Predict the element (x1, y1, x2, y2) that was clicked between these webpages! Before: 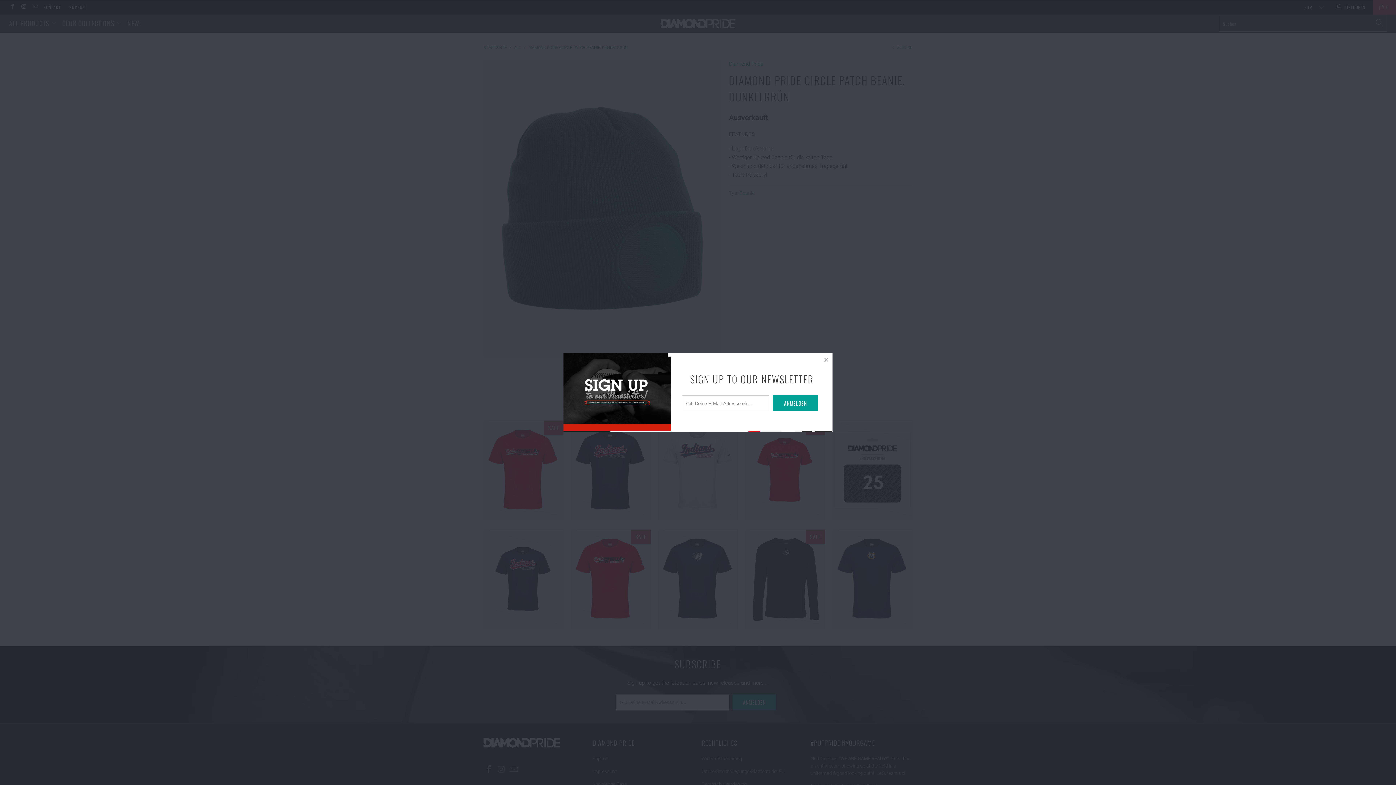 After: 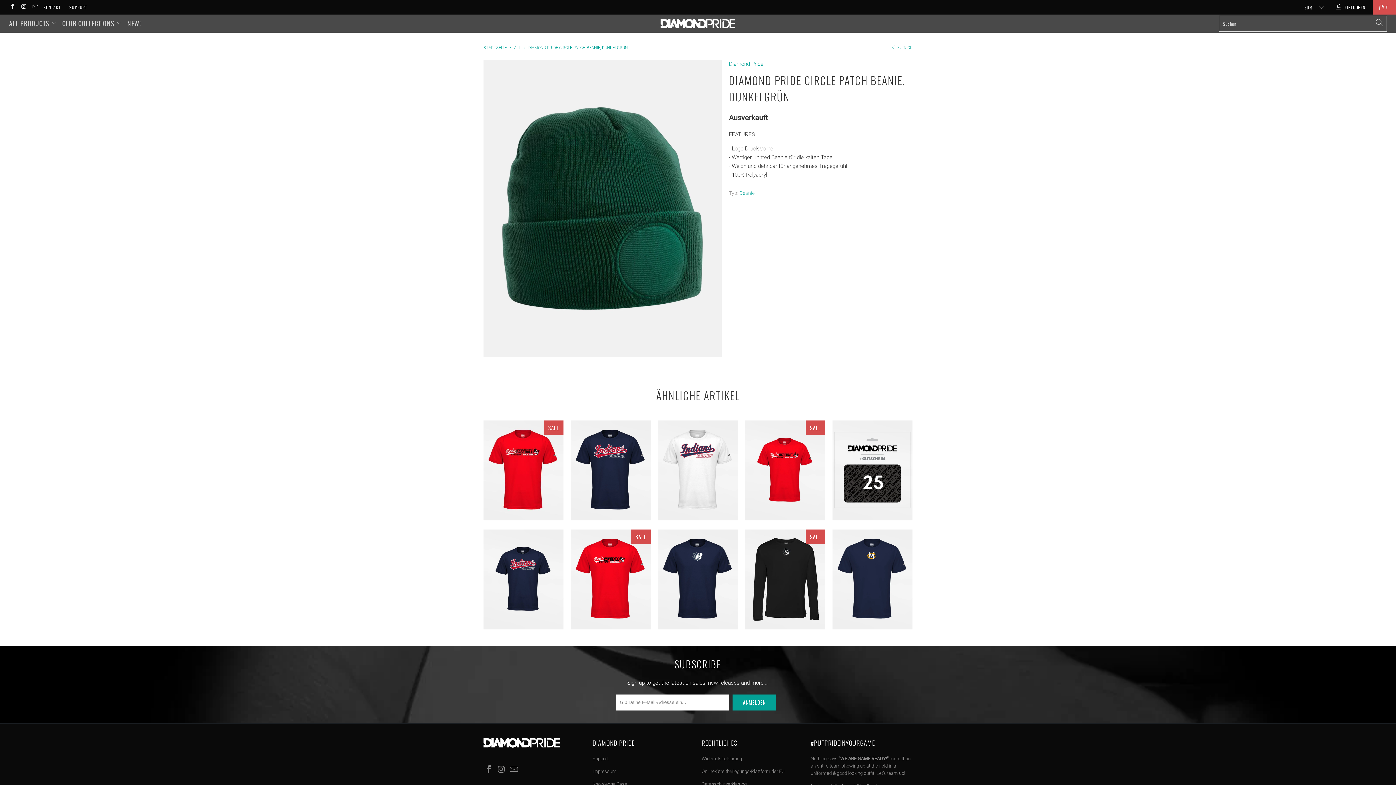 Action: bbox: (820, 353, 832, 366)